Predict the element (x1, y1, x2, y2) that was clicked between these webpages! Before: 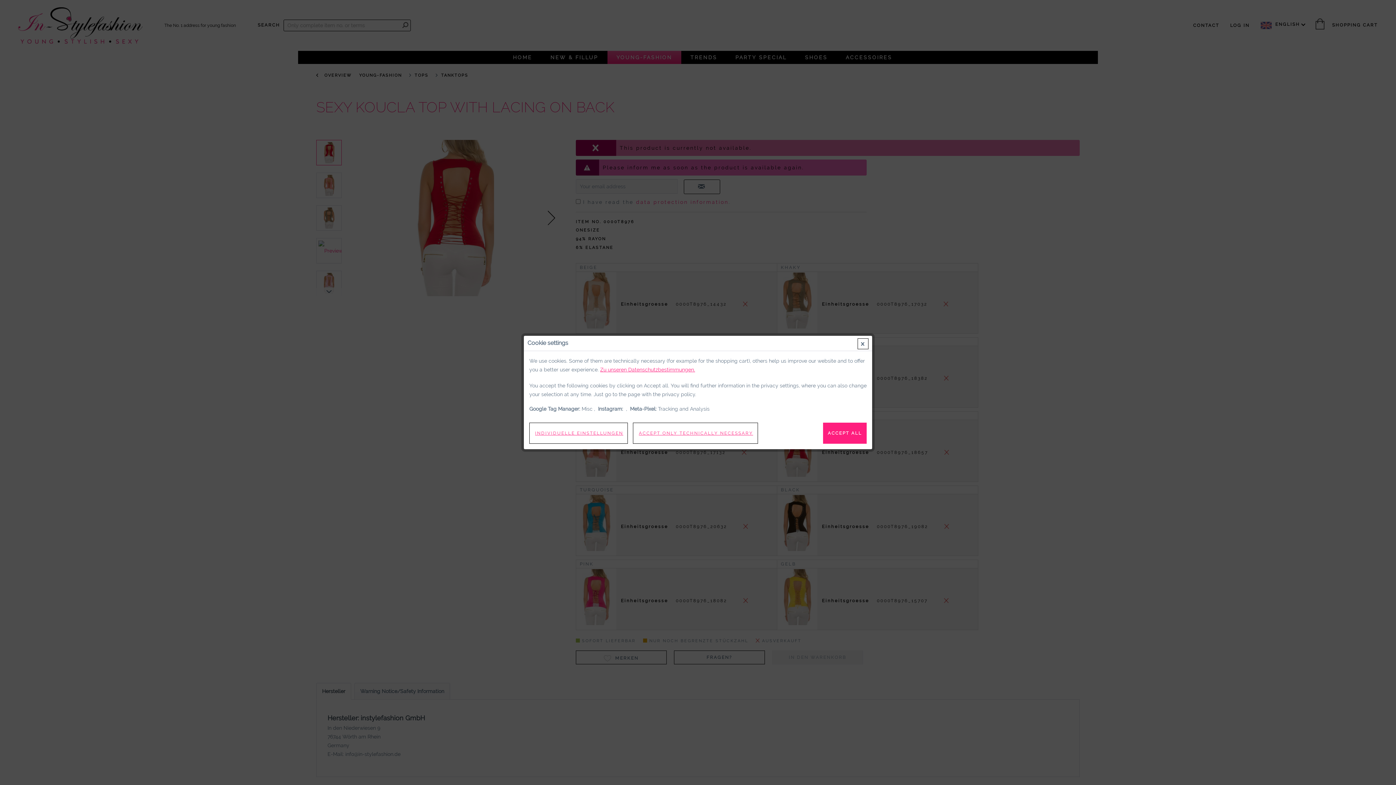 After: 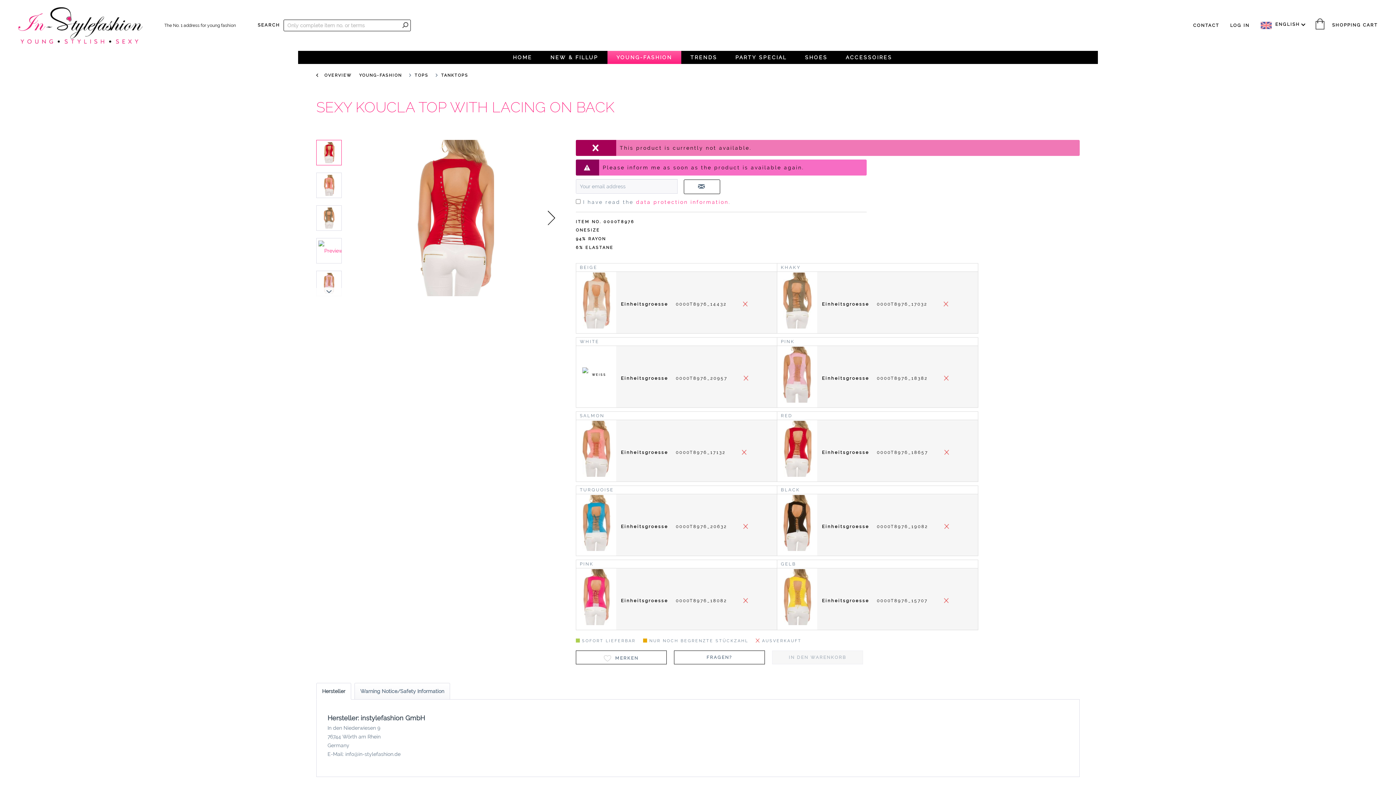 Action: bbox: (633, 422, 758, 444) label: ACCEPT ONLY TECHNICALLY NECESSARY